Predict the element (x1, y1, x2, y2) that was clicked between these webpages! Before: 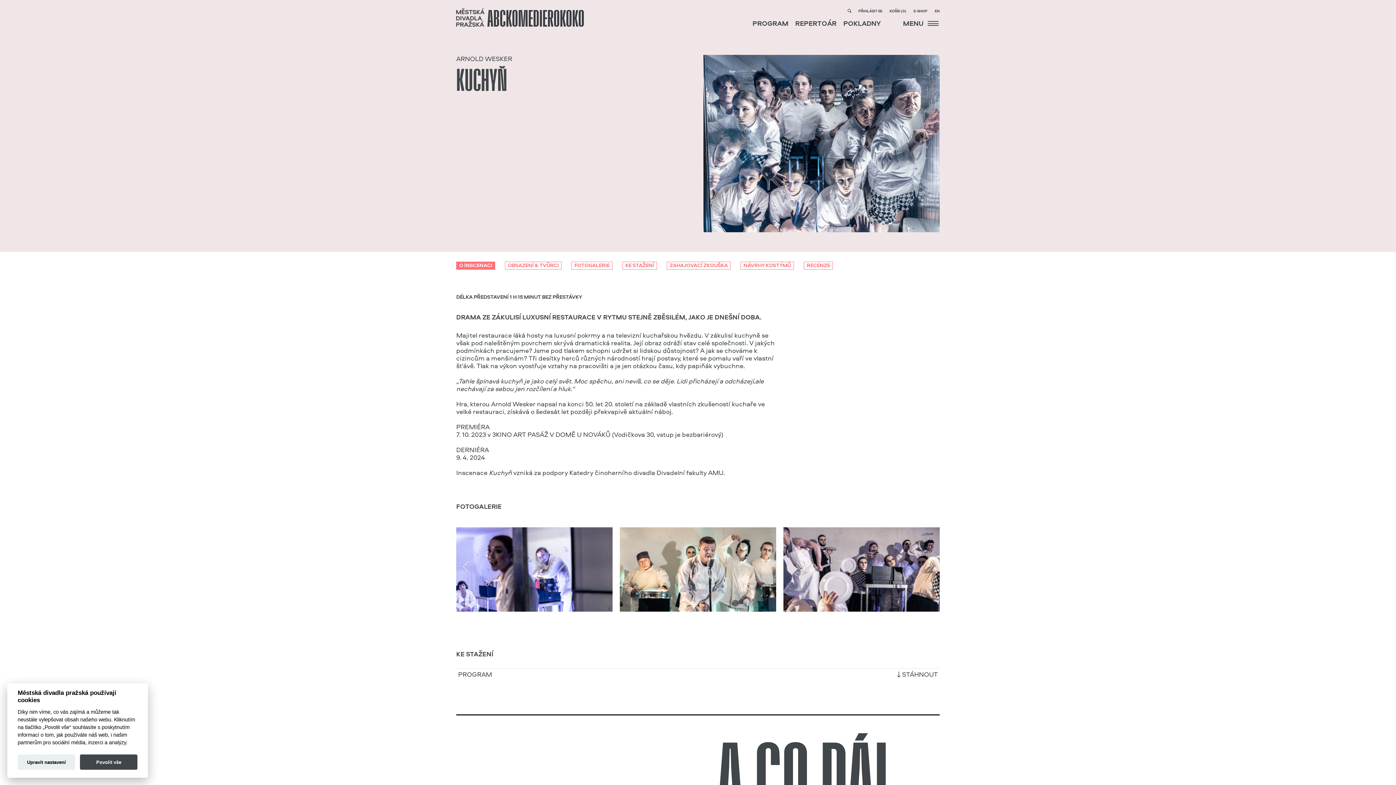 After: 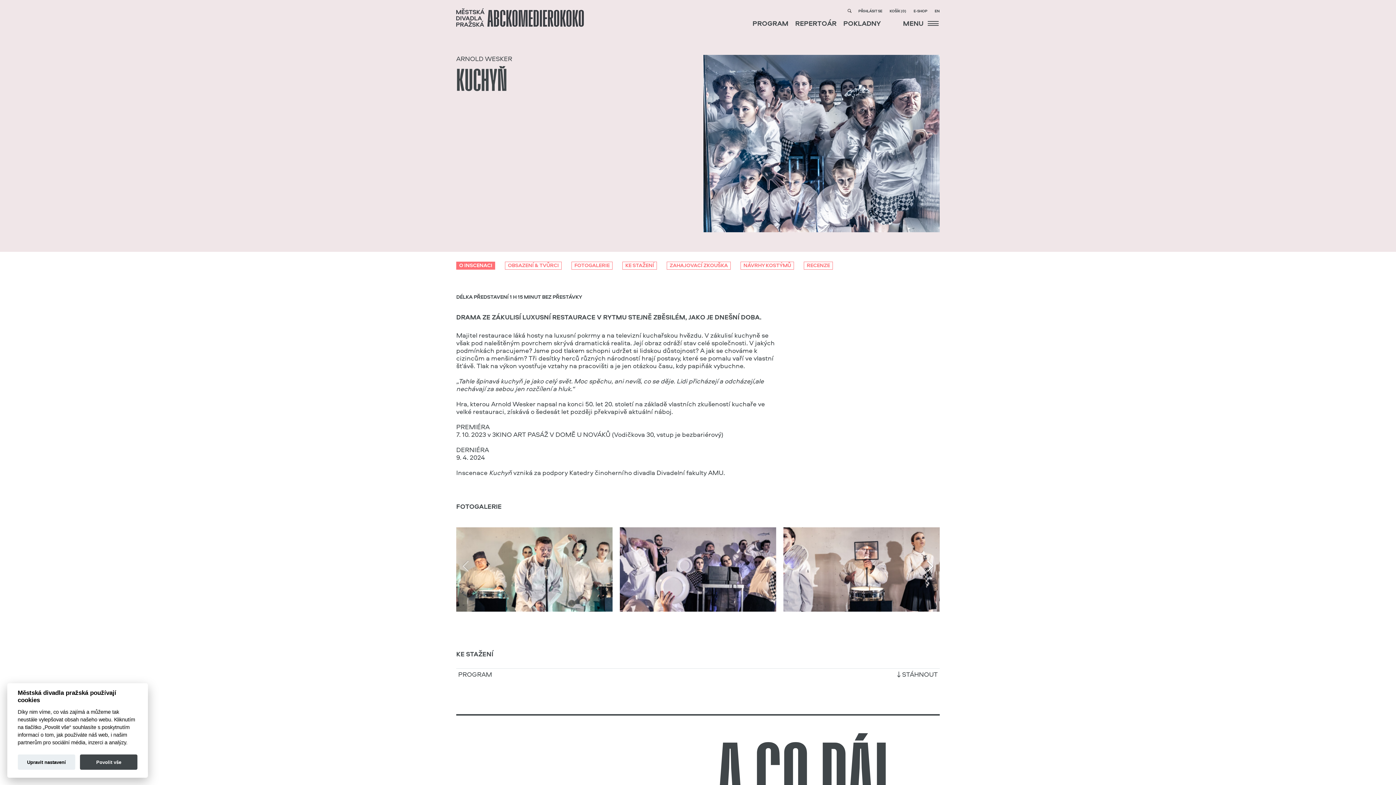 Action: bbox: (924, 560, 936, 572)